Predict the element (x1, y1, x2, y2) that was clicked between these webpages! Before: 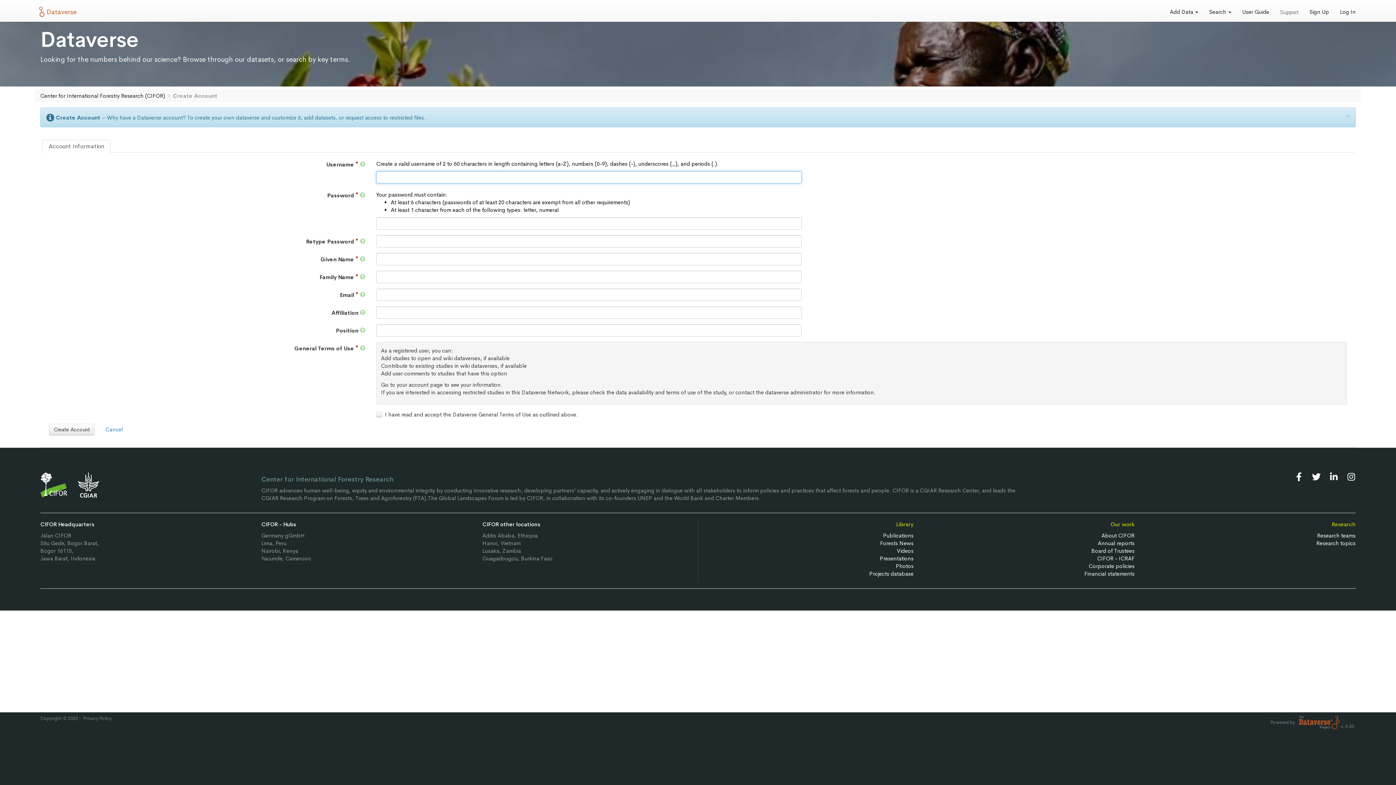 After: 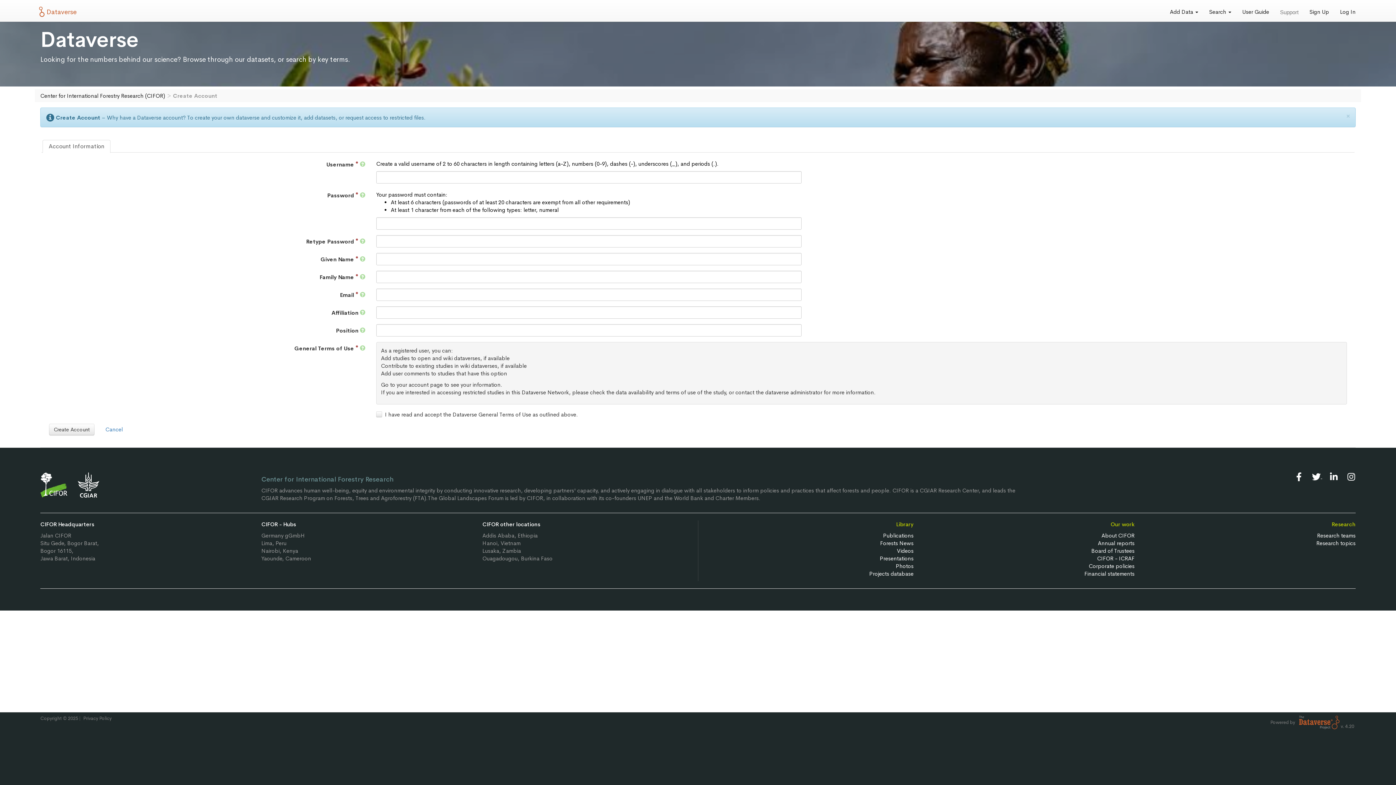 Action: label:   bbox: (1305, 473, 1322, 479)